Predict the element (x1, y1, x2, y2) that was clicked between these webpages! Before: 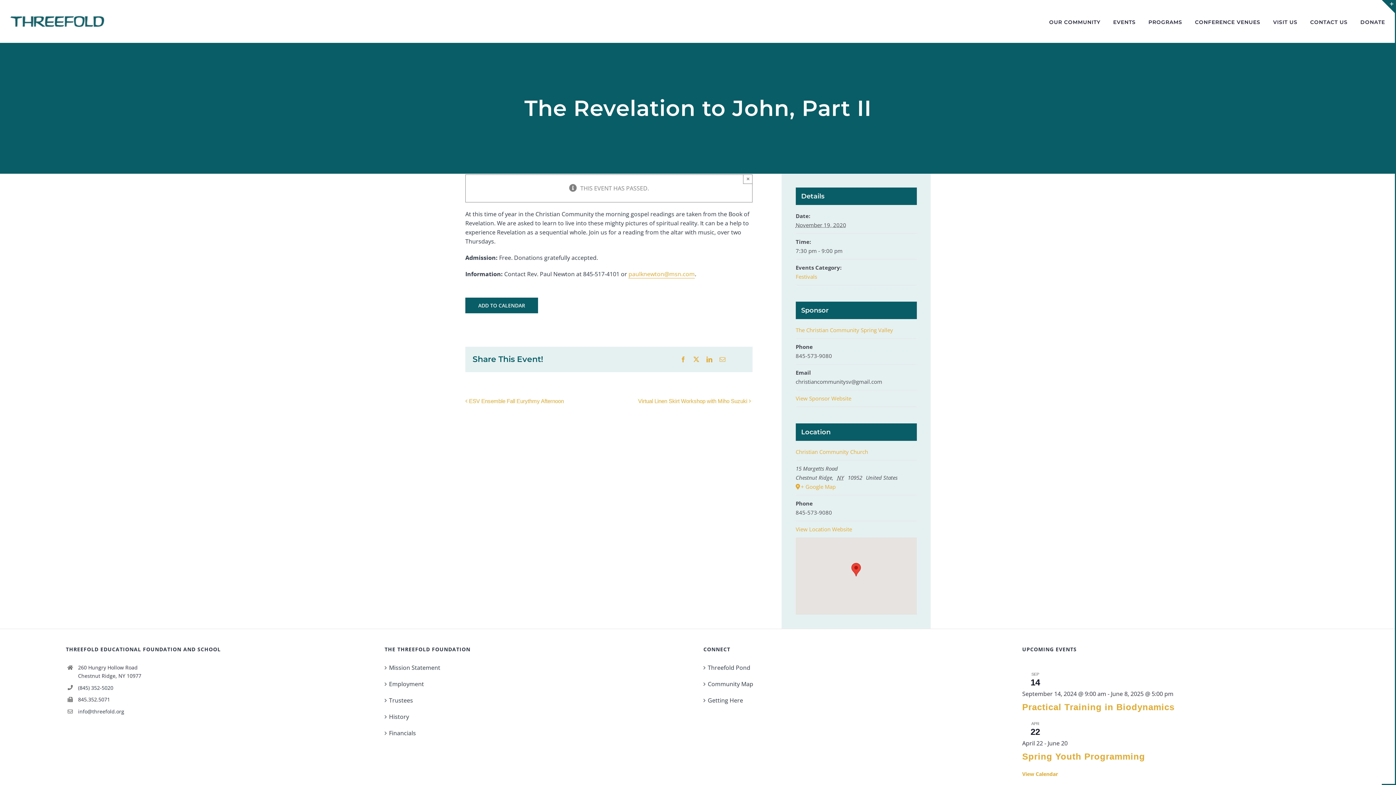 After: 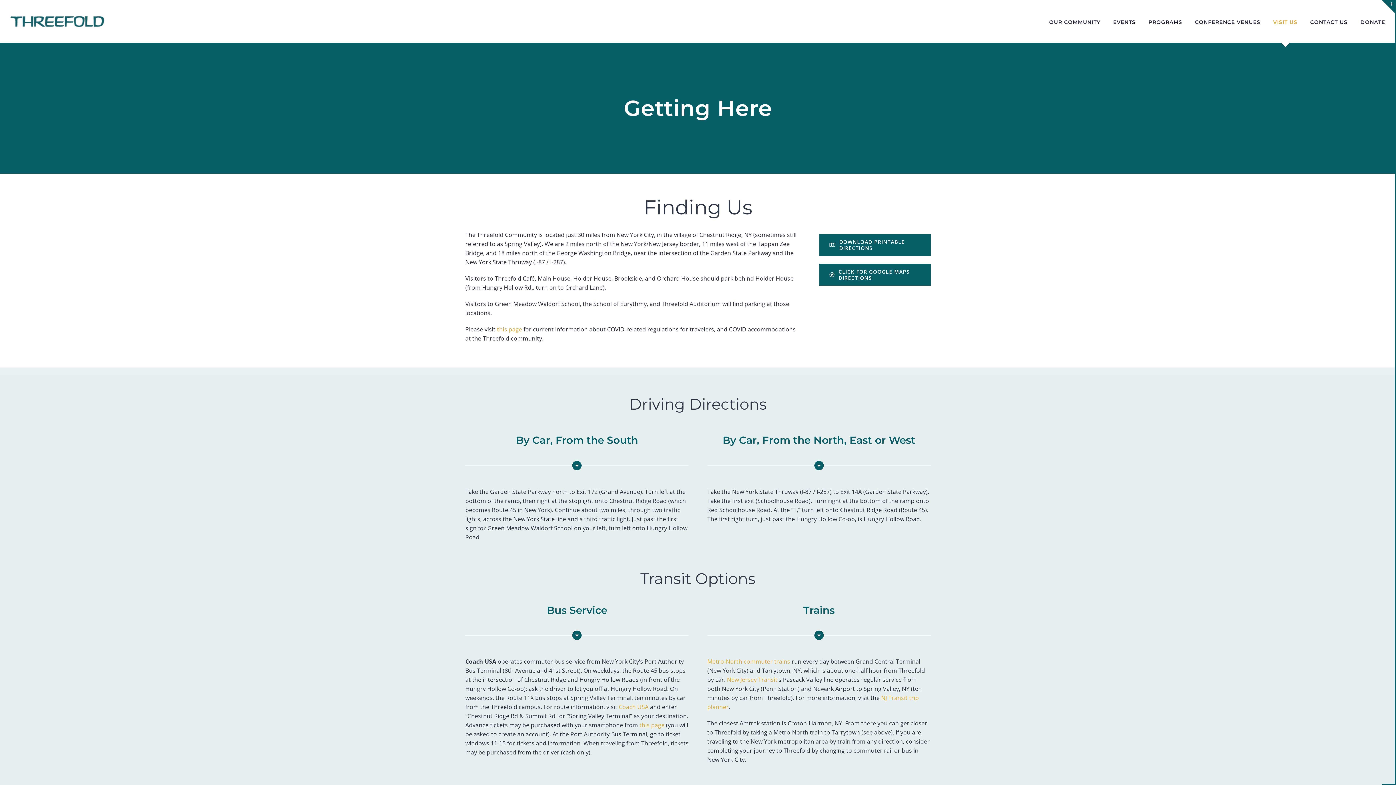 Action: bbox: (708, 696, 991, 705) label: Getting Here